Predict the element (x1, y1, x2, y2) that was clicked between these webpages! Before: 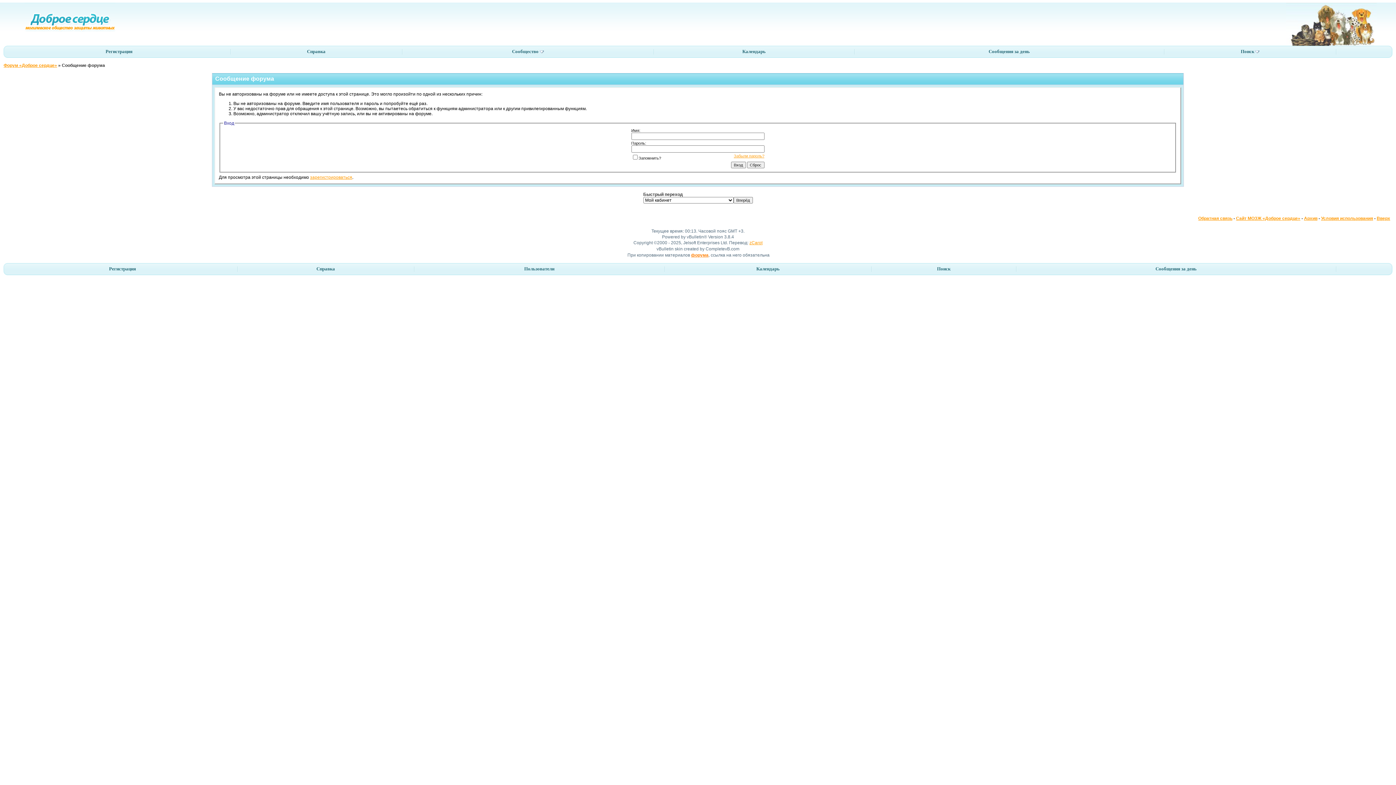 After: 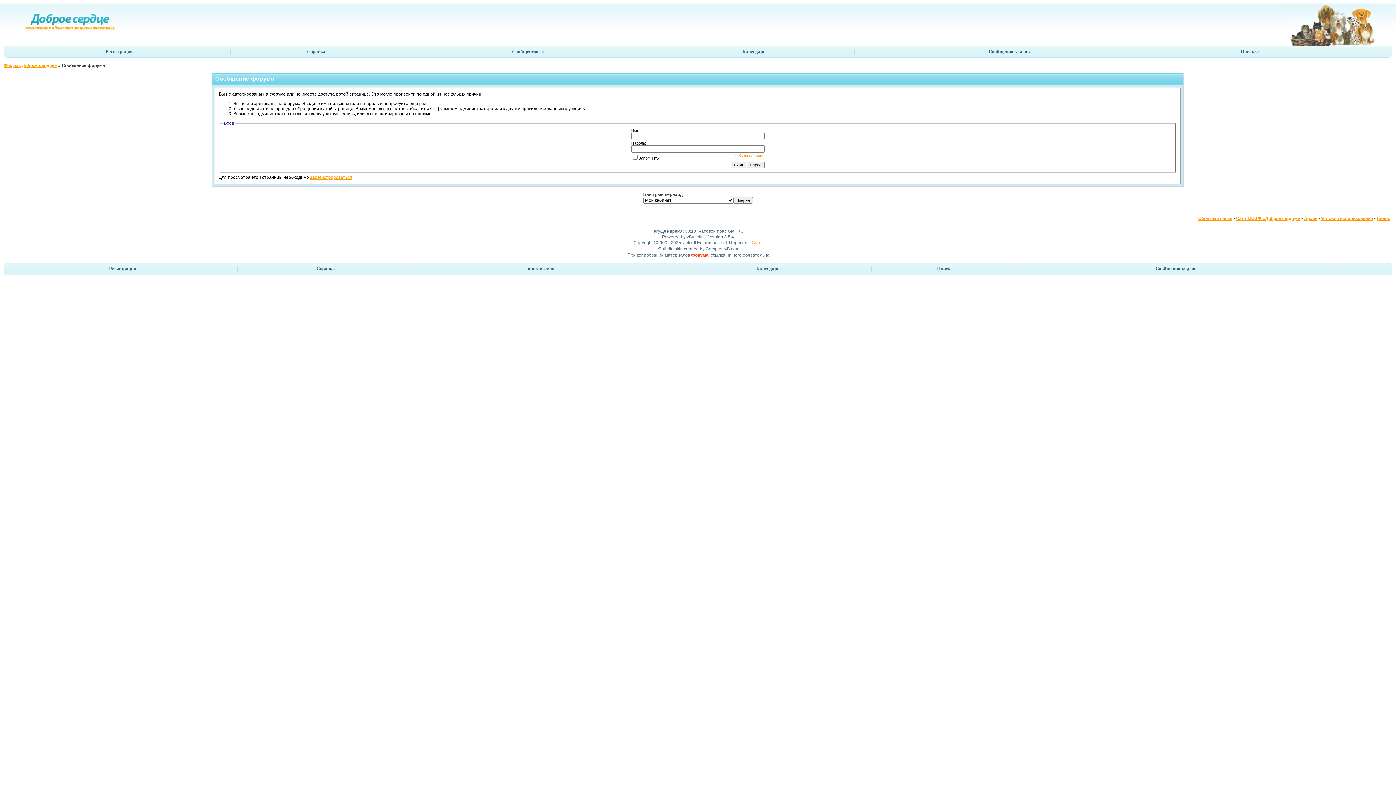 Action: label: форума bbox: (691, 252, 708, 257)